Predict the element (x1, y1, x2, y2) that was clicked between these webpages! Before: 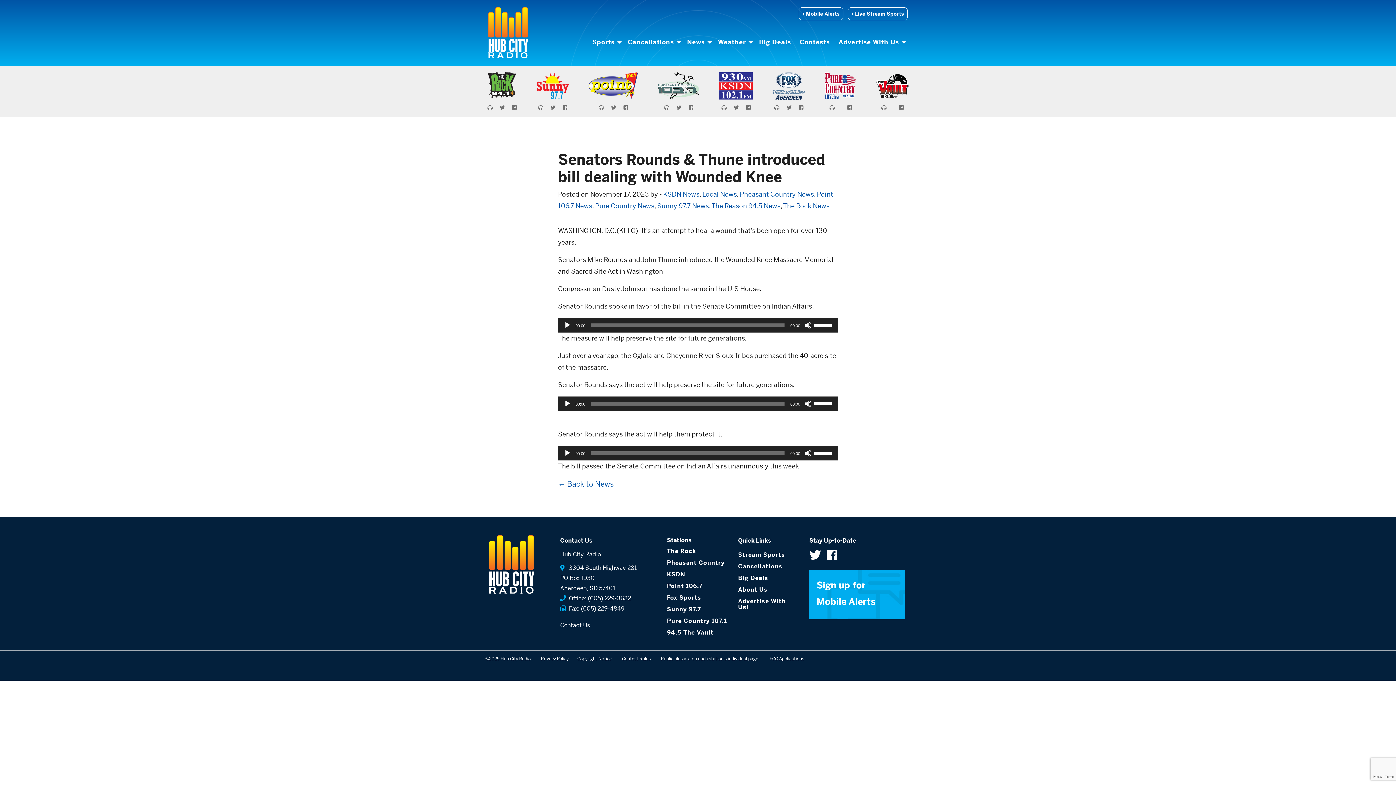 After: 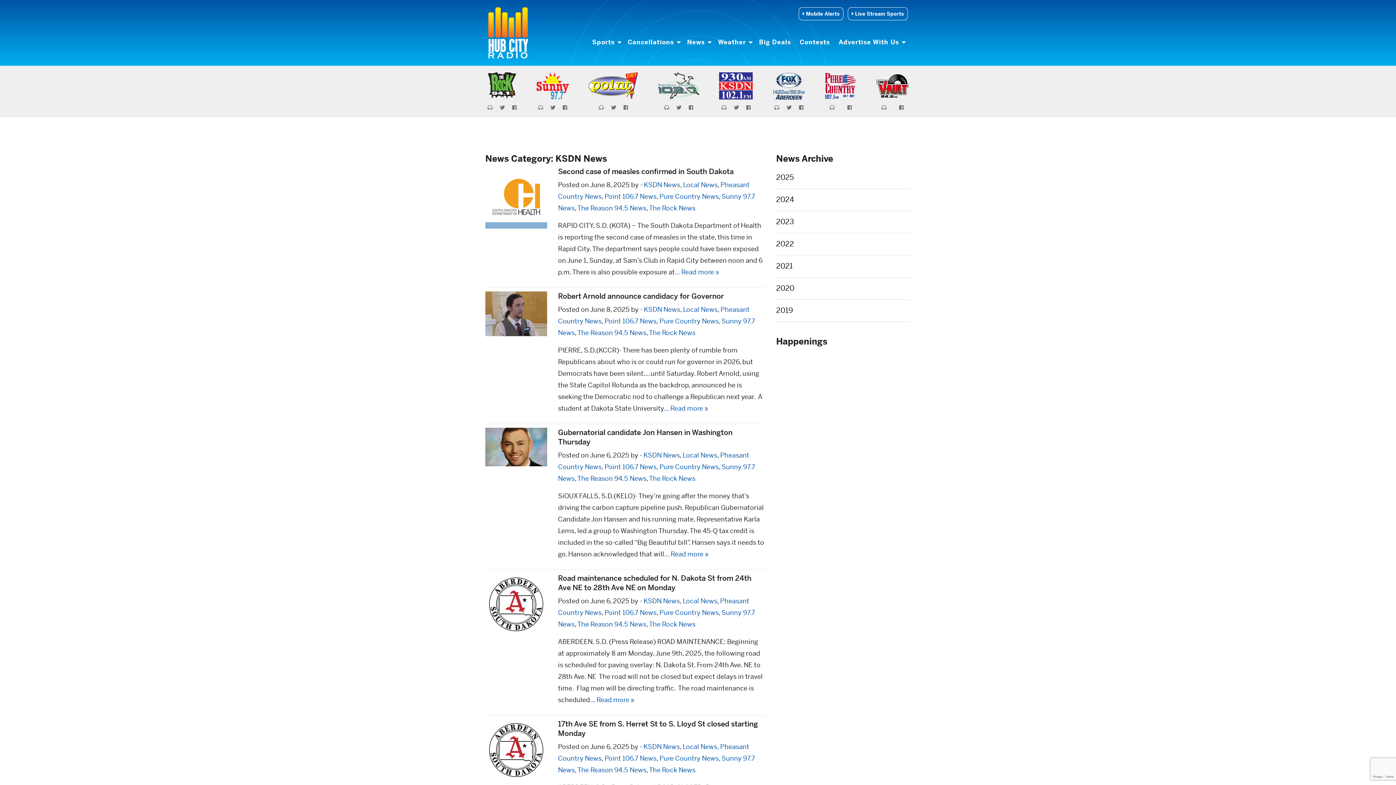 Action: bbox: (663, 190, 699, 198) label: KSDN News